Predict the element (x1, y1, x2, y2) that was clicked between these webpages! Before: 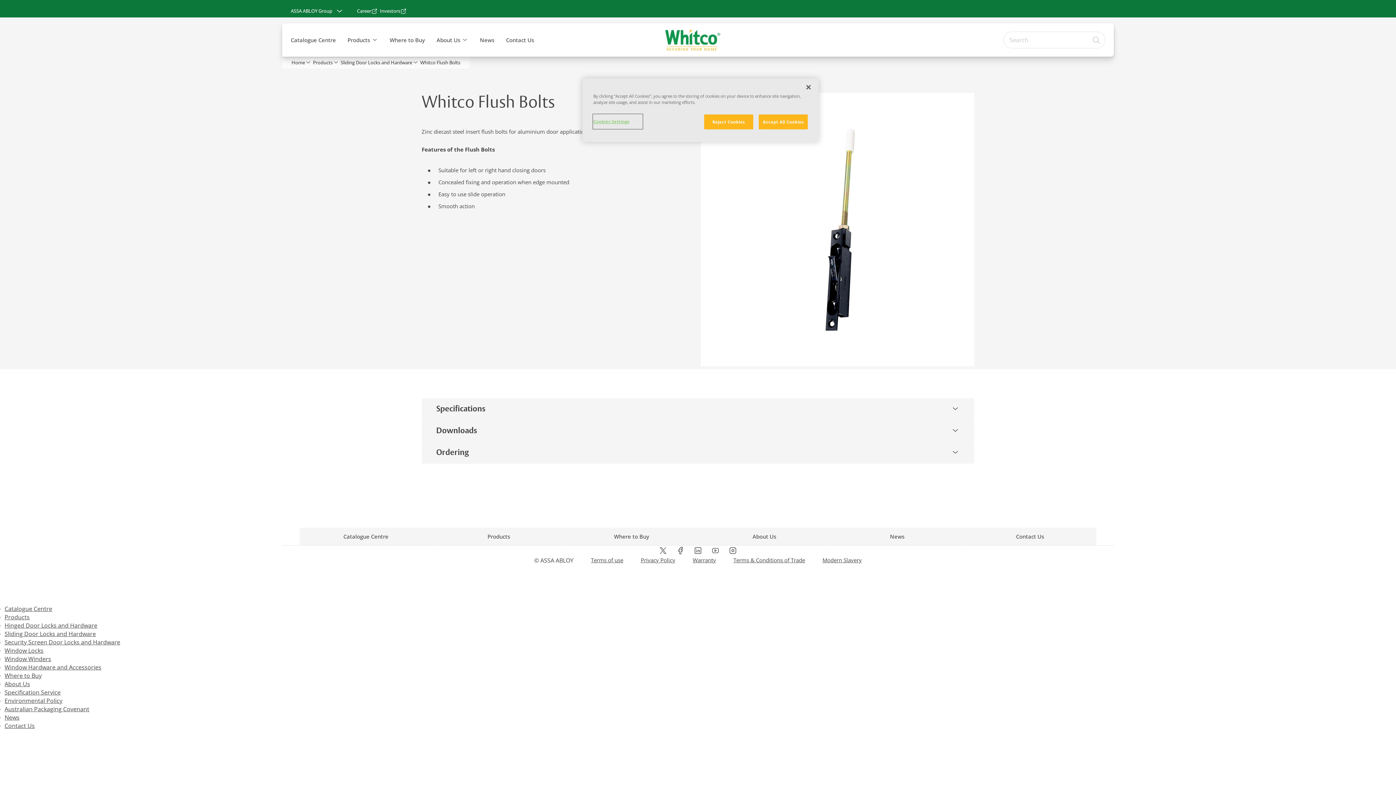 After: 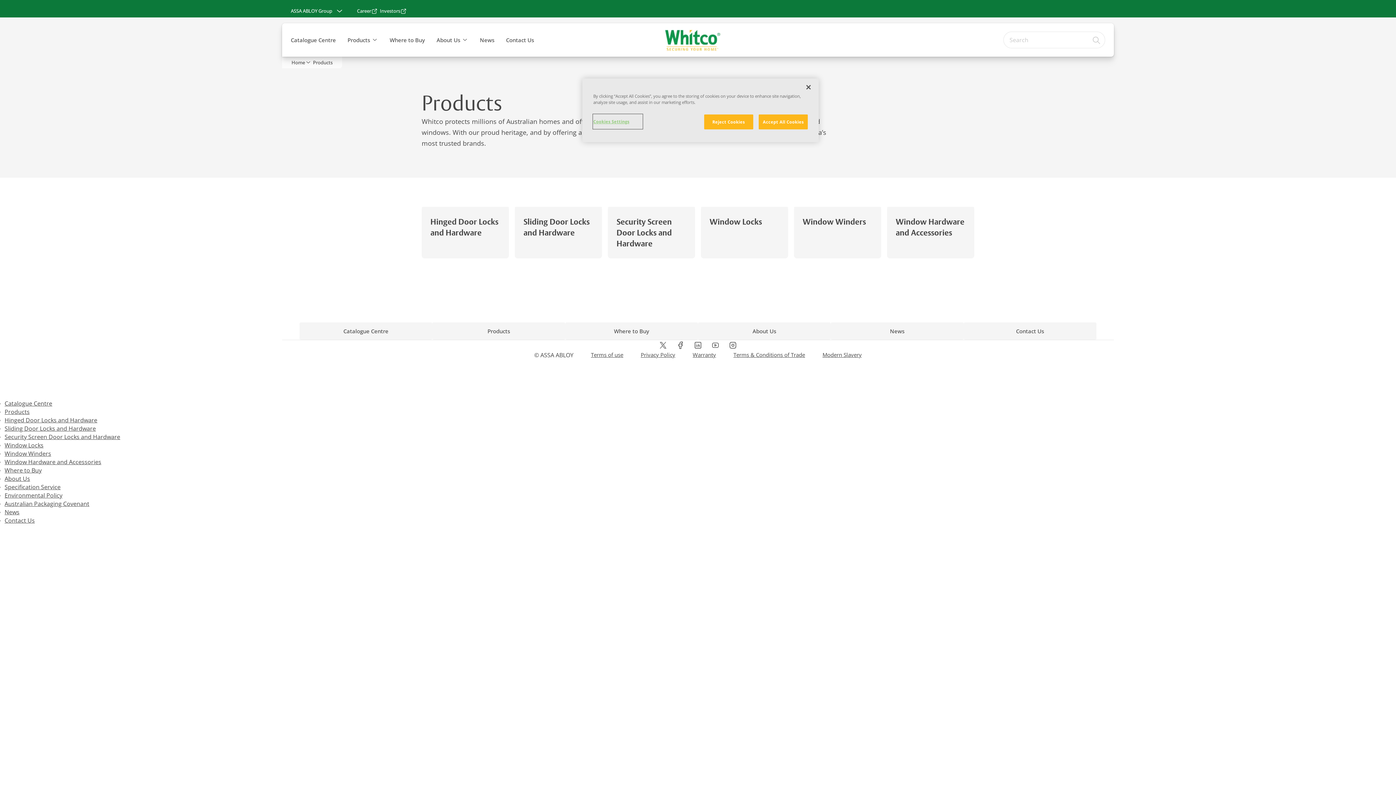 Action: label: Products bbox: (347, 32, 378, 48)